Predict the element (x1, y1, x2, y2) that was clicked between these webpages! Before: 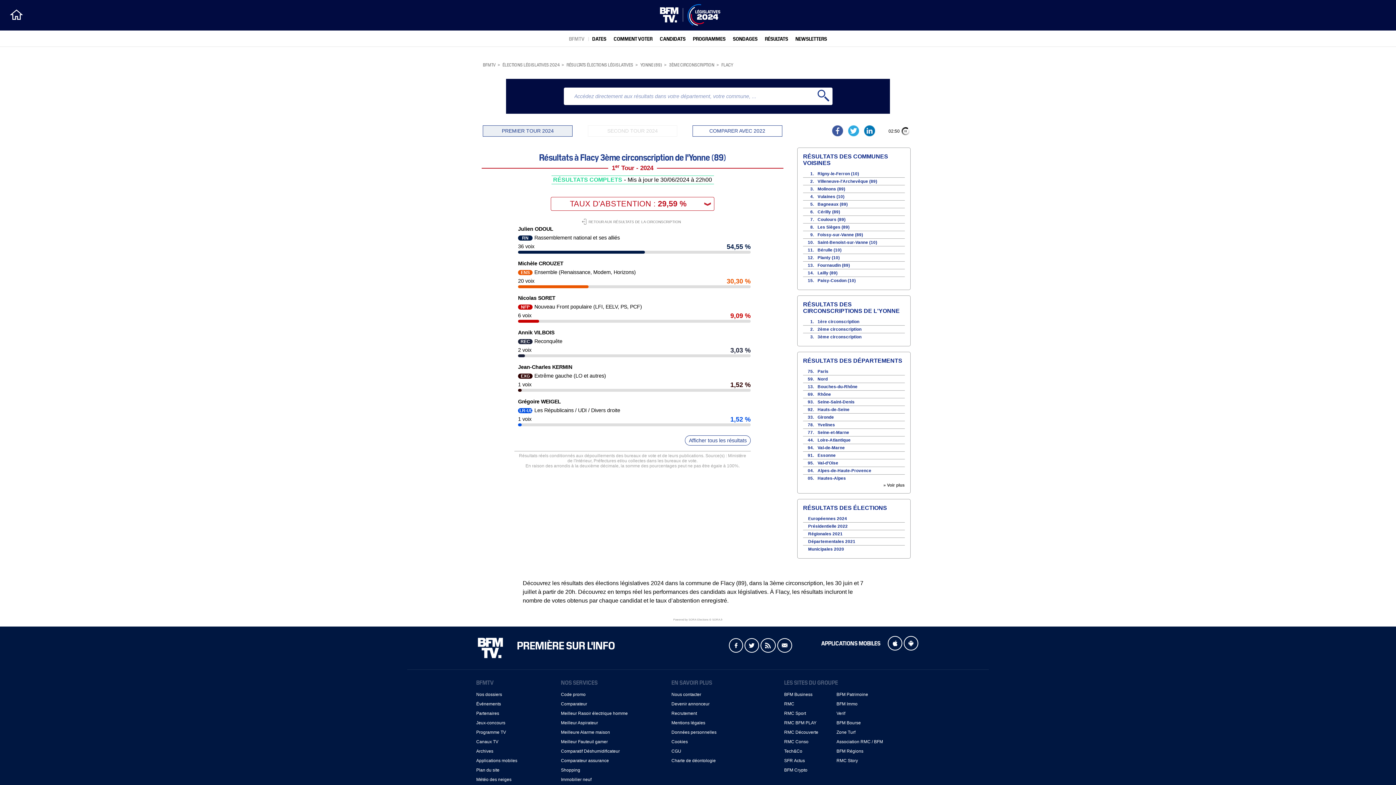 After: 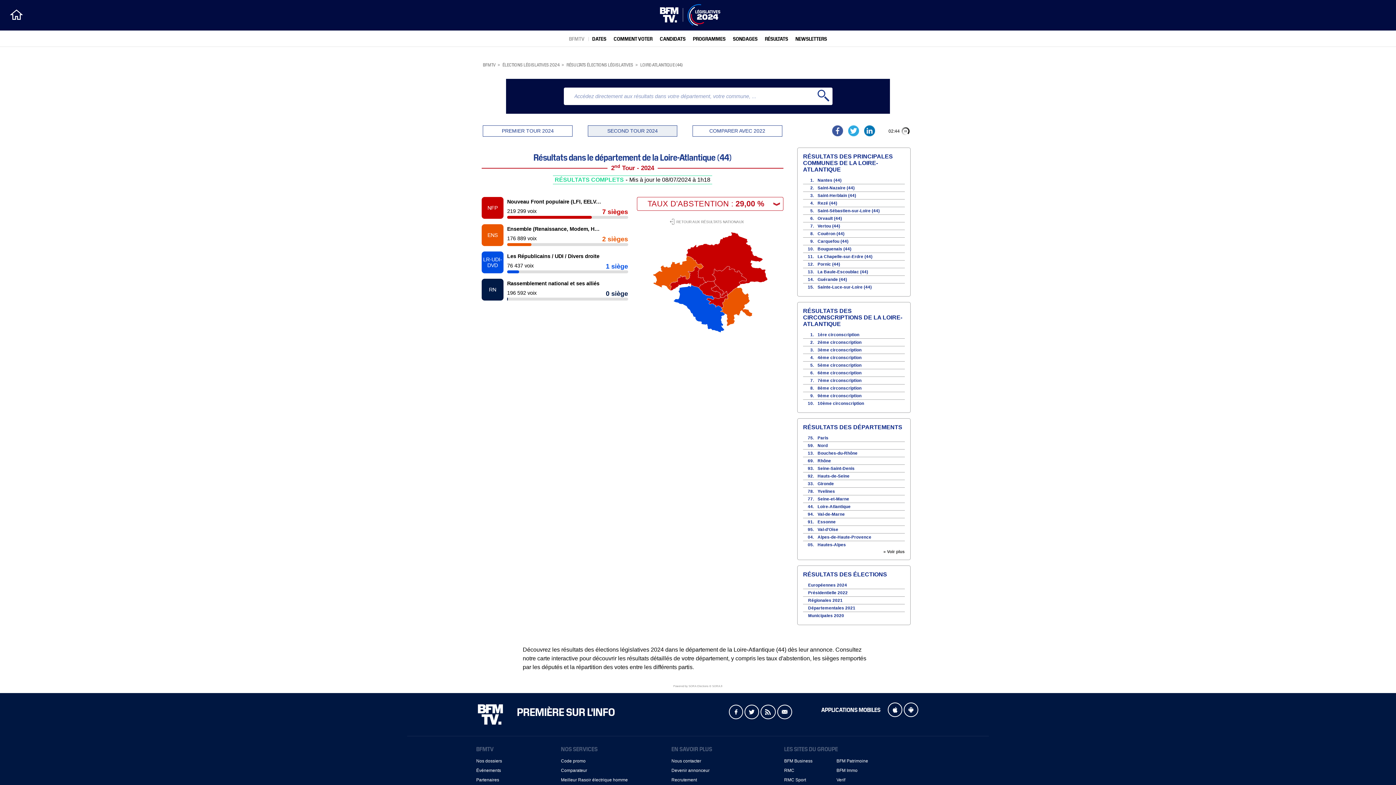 Action: label: Loire-Atlantique bbox: (817, 438, 850, 442)